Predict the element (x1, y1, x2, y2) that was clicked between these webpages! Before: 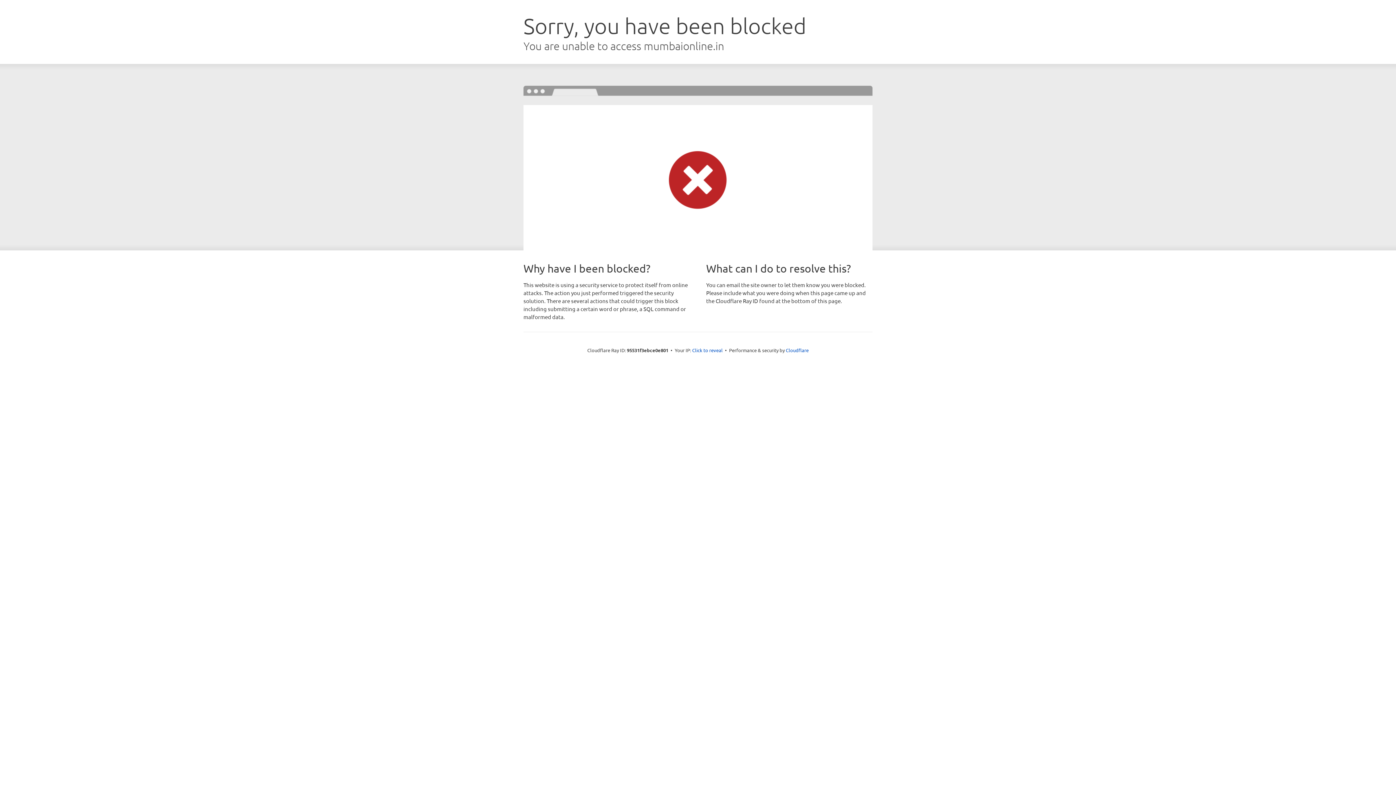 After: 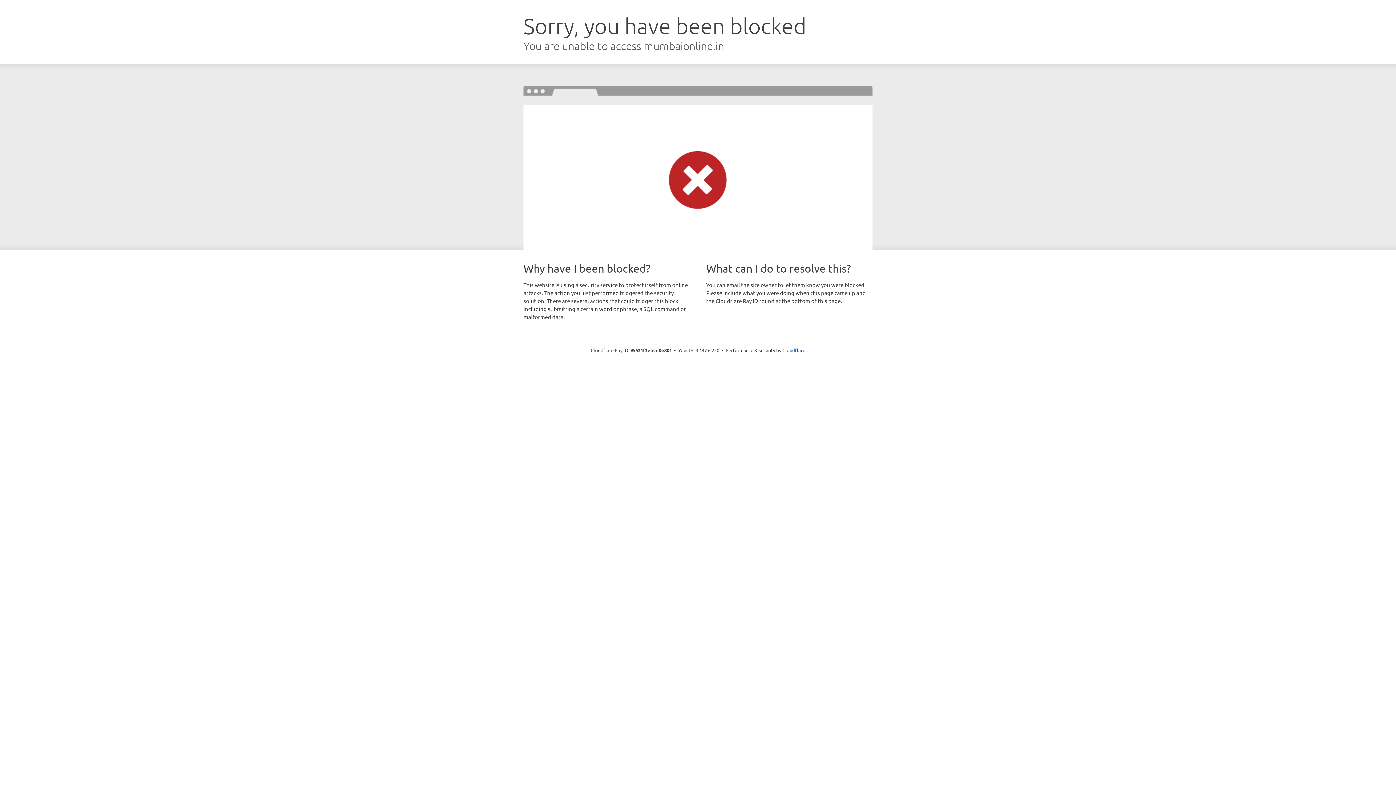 Action: bbox: (692, 346, 722, 353) label: Click to reveal